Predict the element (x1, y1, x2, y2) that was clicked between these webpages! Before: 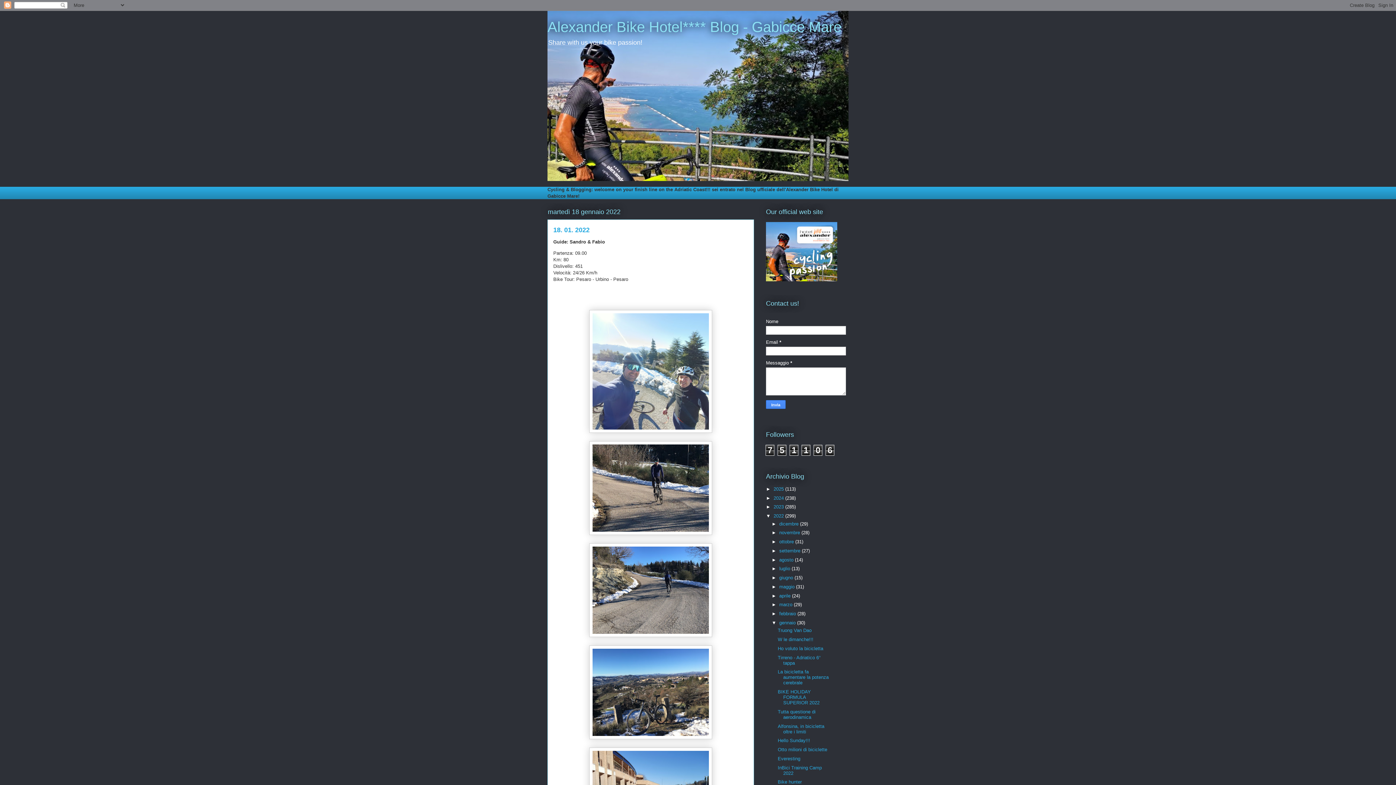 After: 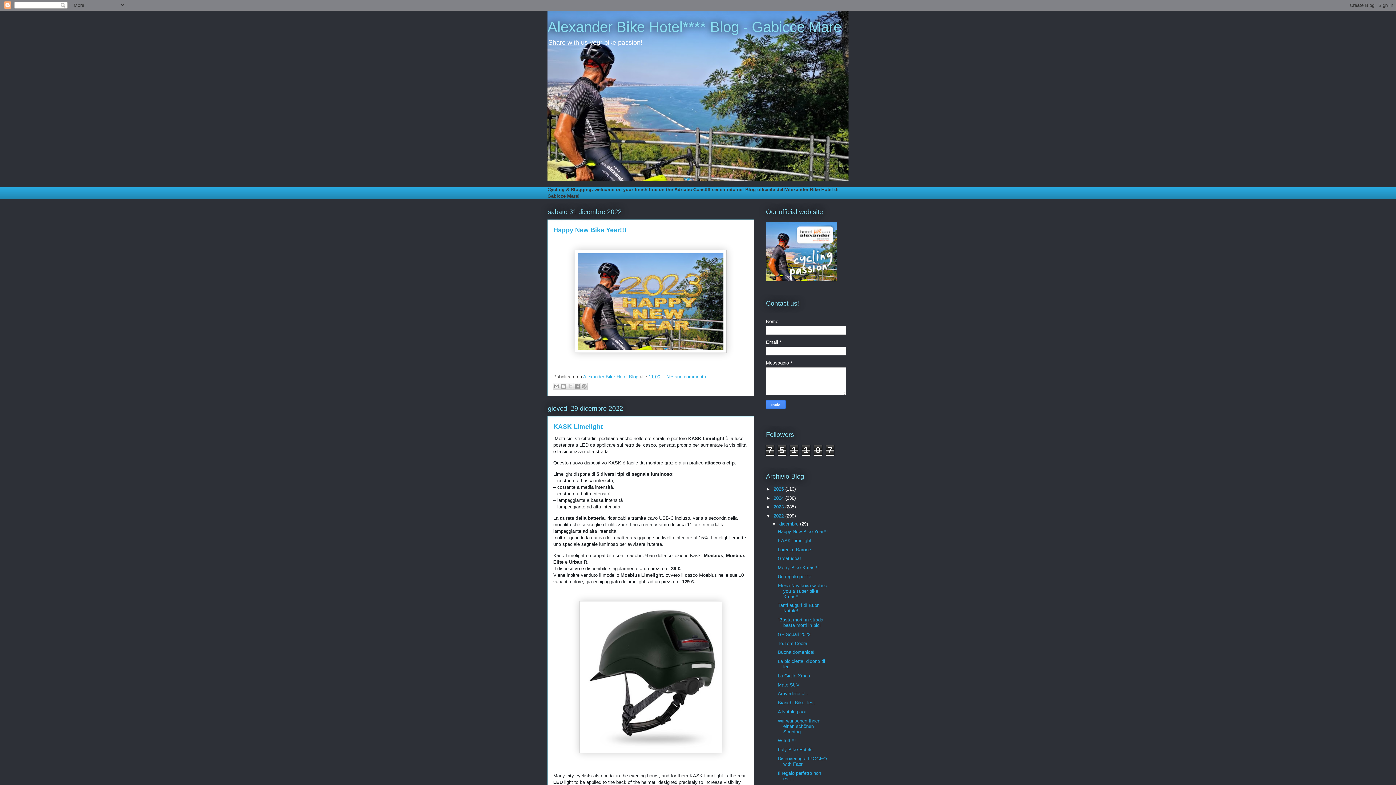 Action: bbox: (773, 513, 785, 518) label: 2022 